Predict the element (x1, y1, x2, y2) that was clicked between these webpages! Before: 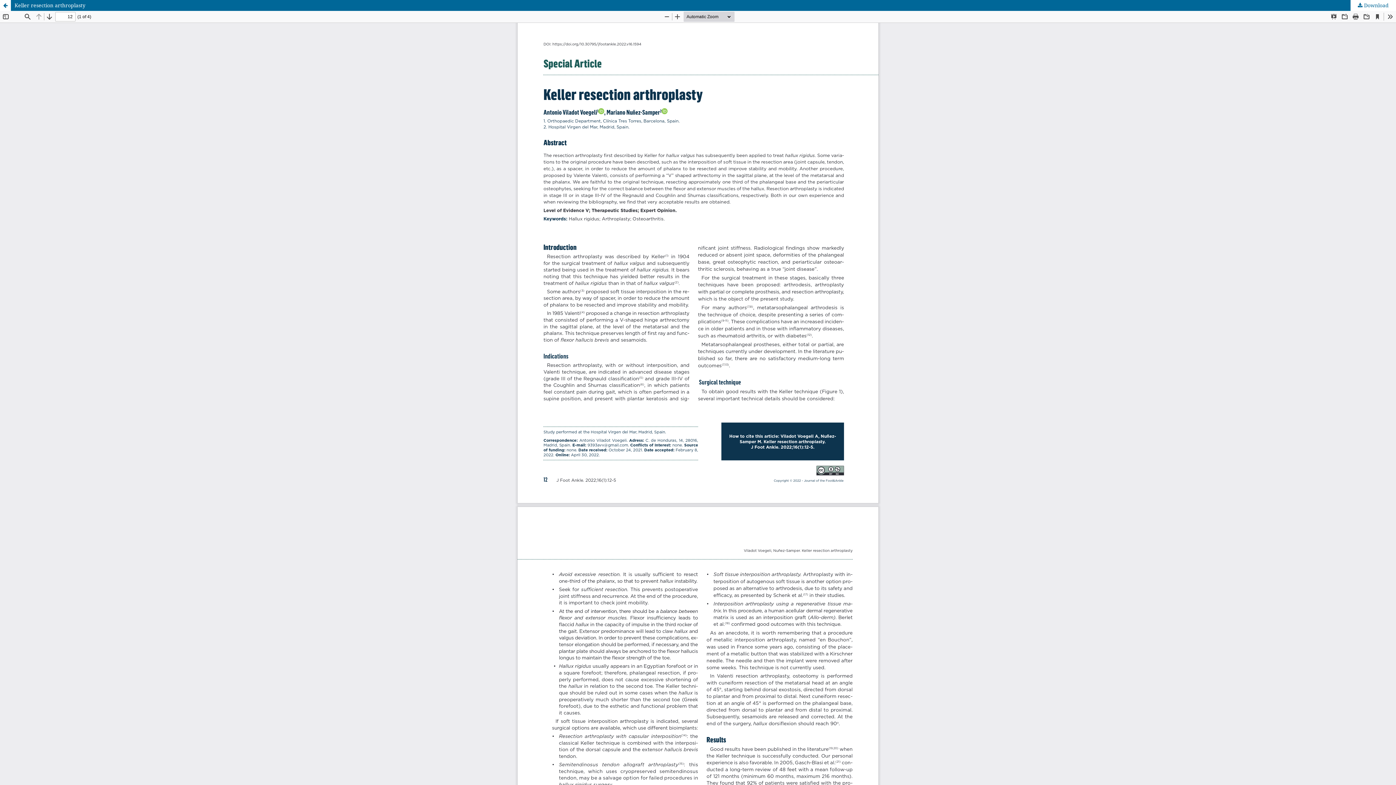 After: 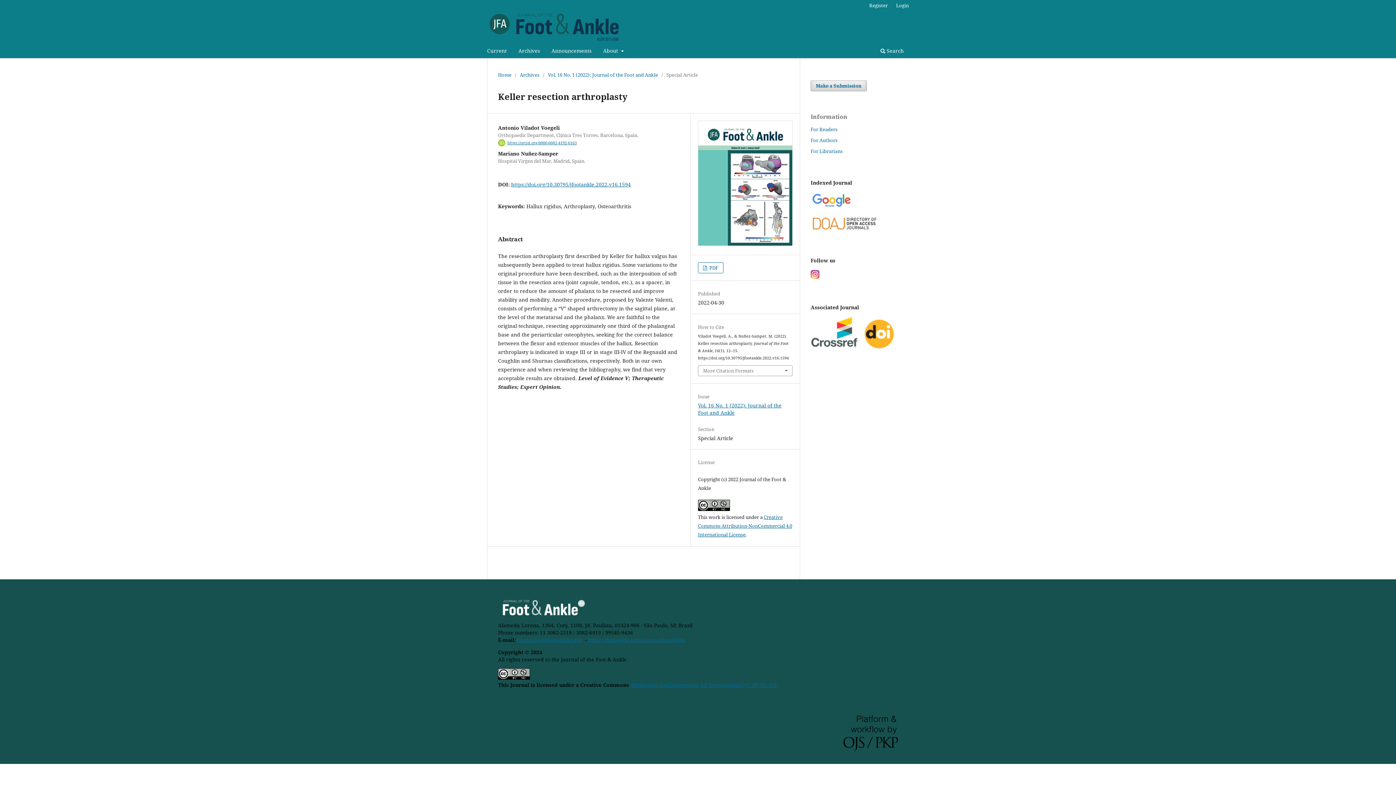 Action: bbox: (0, 0, 10, 10) label: Return to Article Details